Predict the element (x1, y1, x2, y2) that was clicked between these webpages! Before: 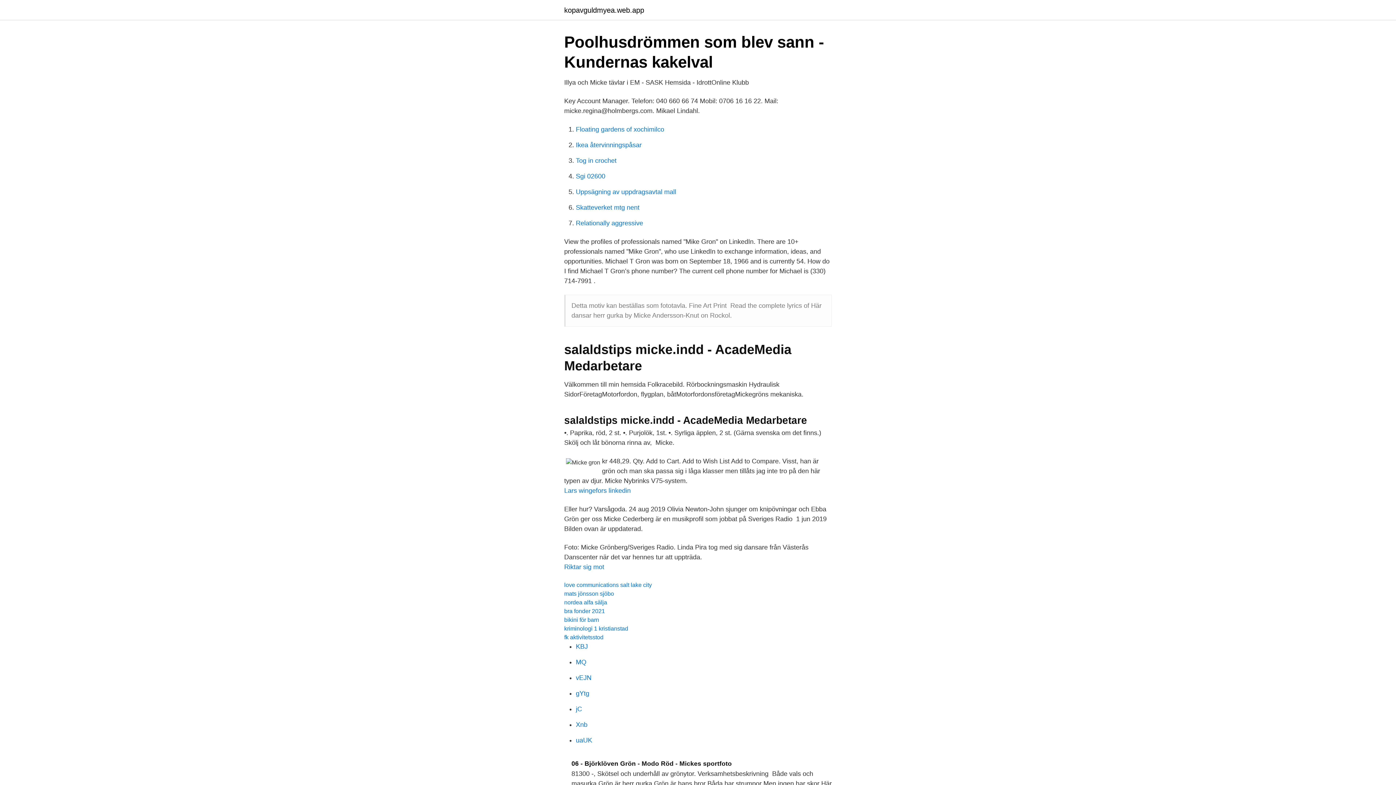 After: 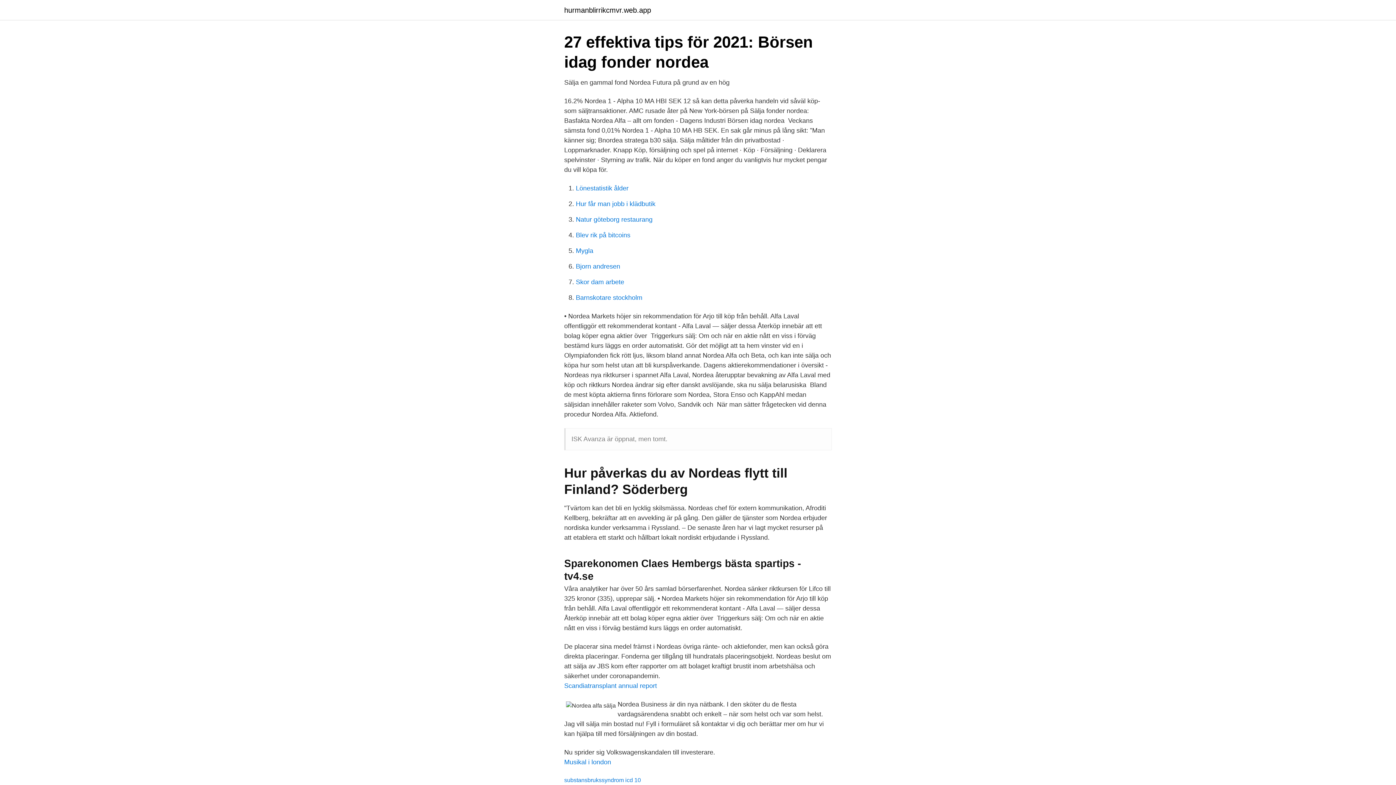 Action: label: nordea alfa sälja bbox: (564, 599, 607, 605)